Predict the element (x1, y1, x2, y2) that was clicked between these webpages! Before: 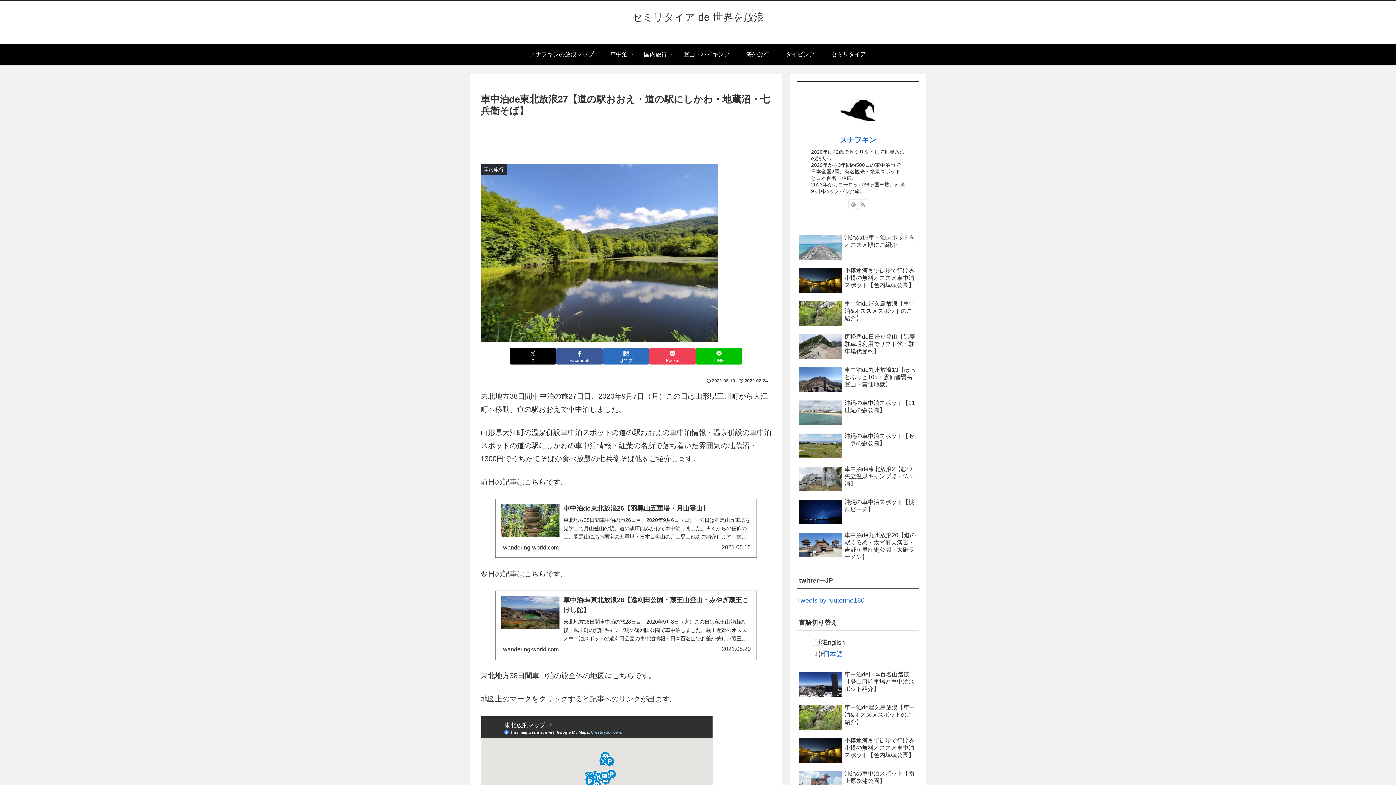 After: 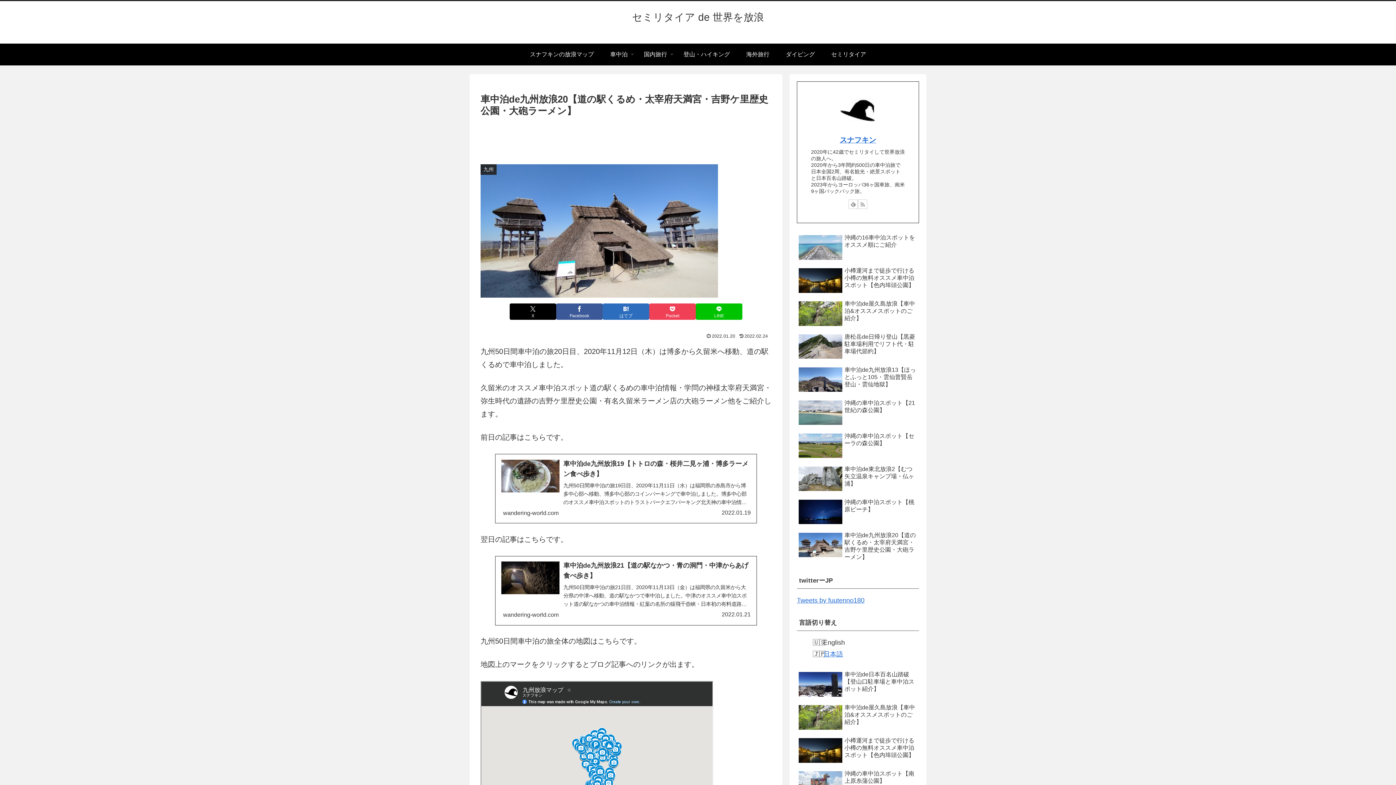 Action: label: 車中泊de九州放浪20【道の駅くるめ・太宰府天満宮・吉野ケ里歴史公園・大砲ラーメン】 bbox: (797, 530, 919, 562)